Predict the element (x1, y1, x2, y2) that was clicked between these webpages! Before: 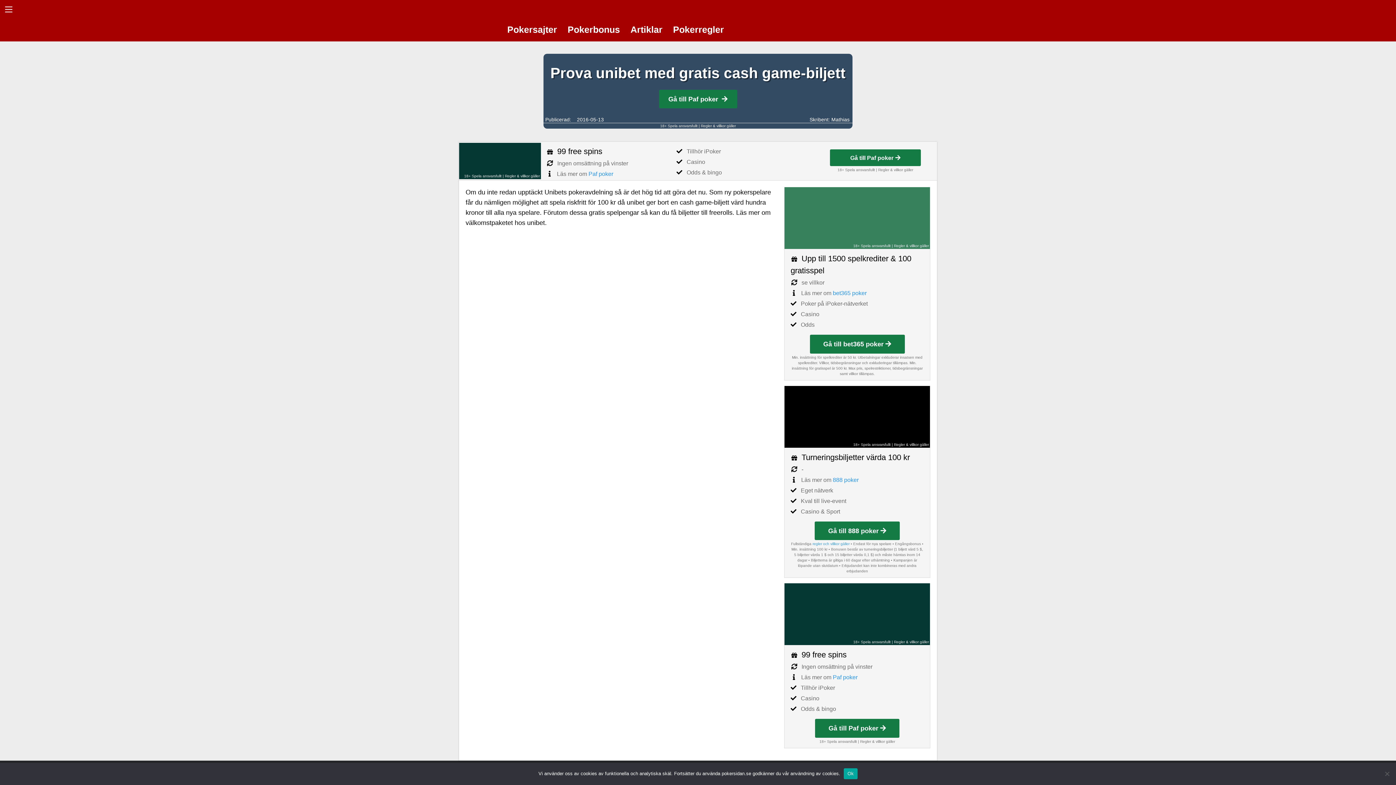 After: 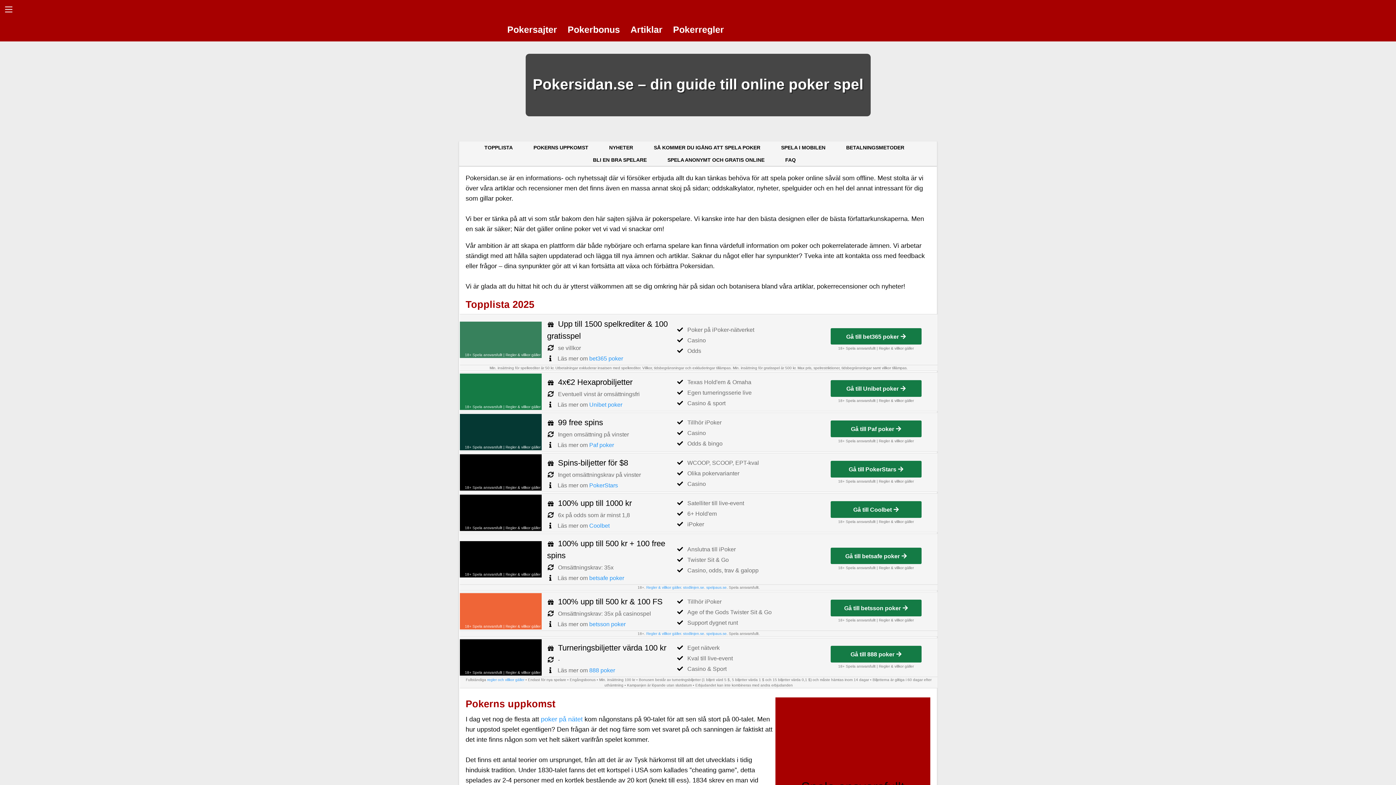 Action: bbox: (460, 26, 491, 33)